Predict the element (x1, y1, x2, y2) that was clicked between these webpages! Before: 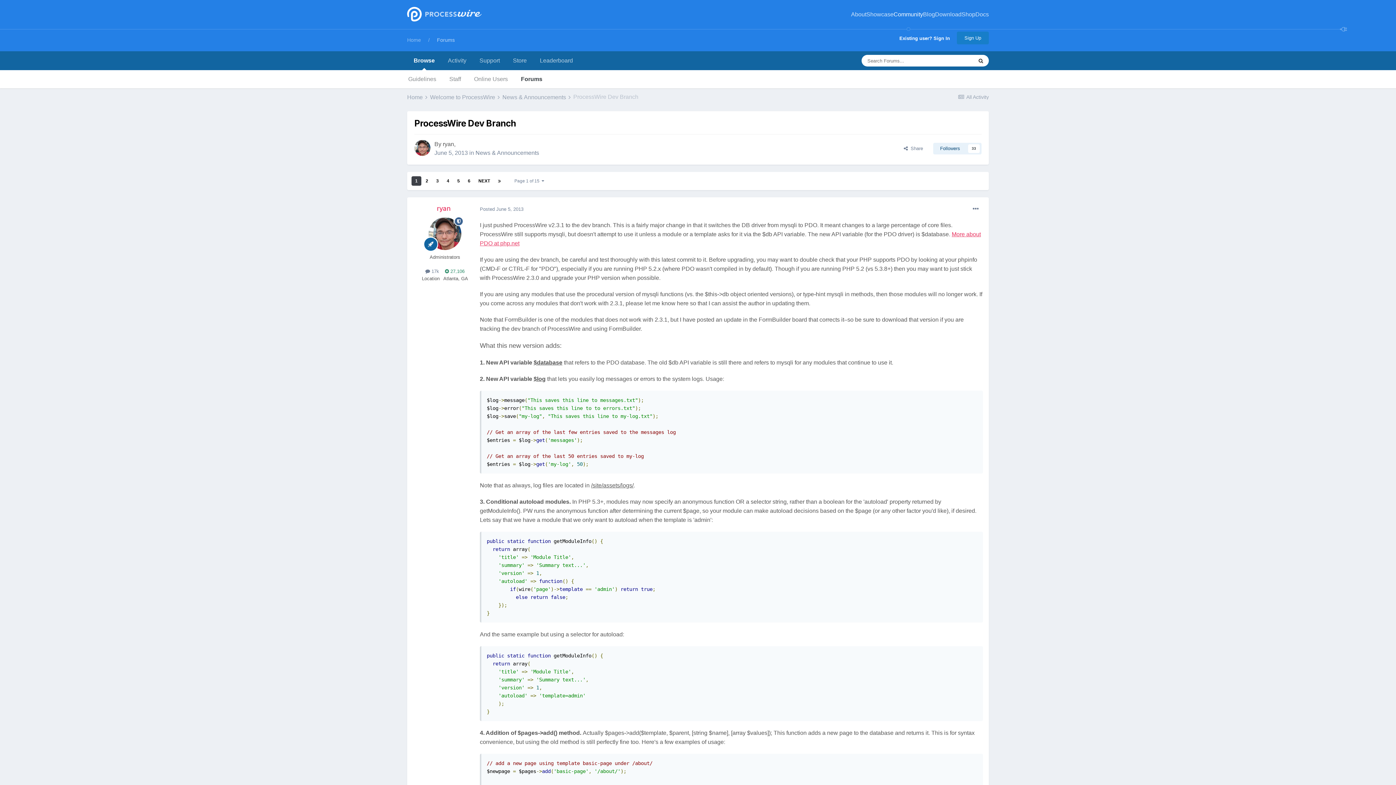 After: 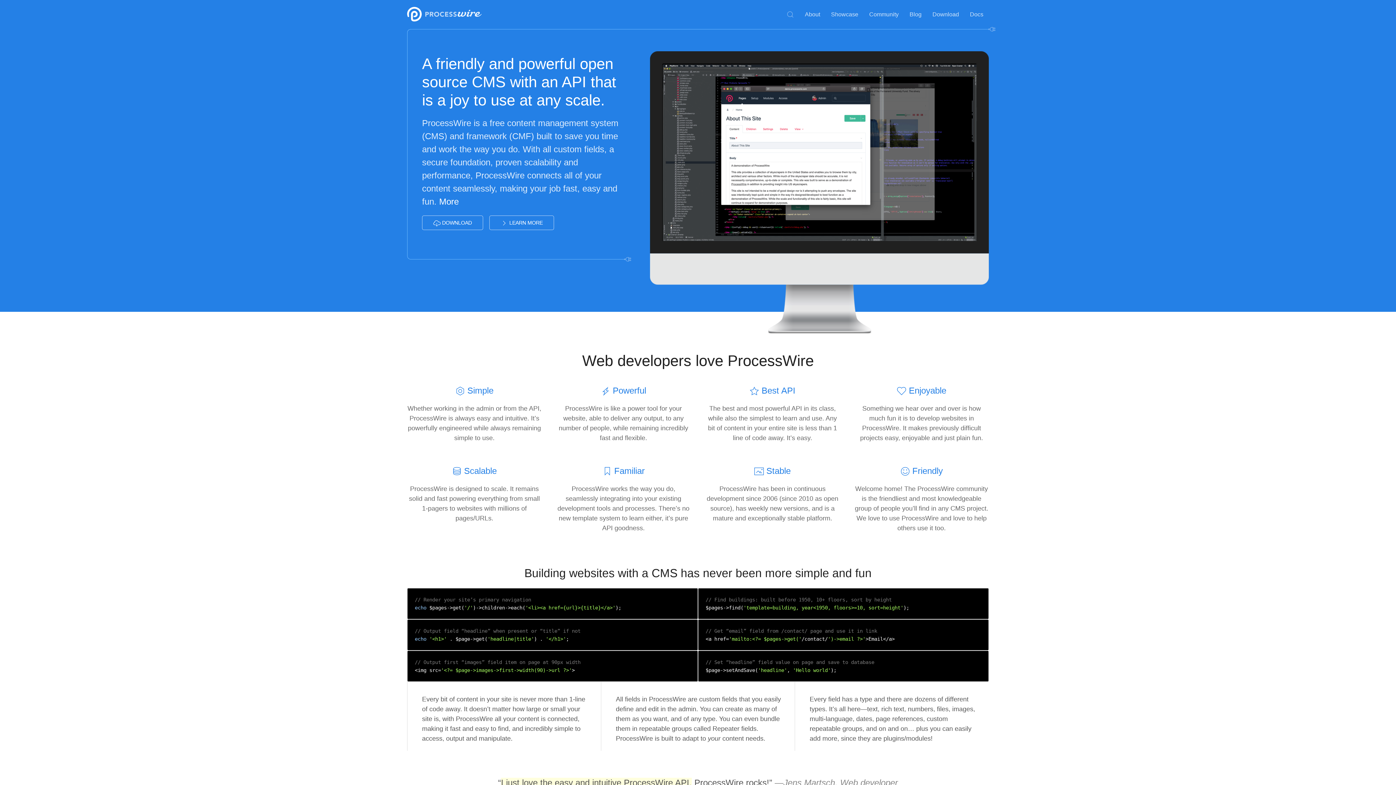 Action: label: Home bbox: (407, 37, 421, 42)